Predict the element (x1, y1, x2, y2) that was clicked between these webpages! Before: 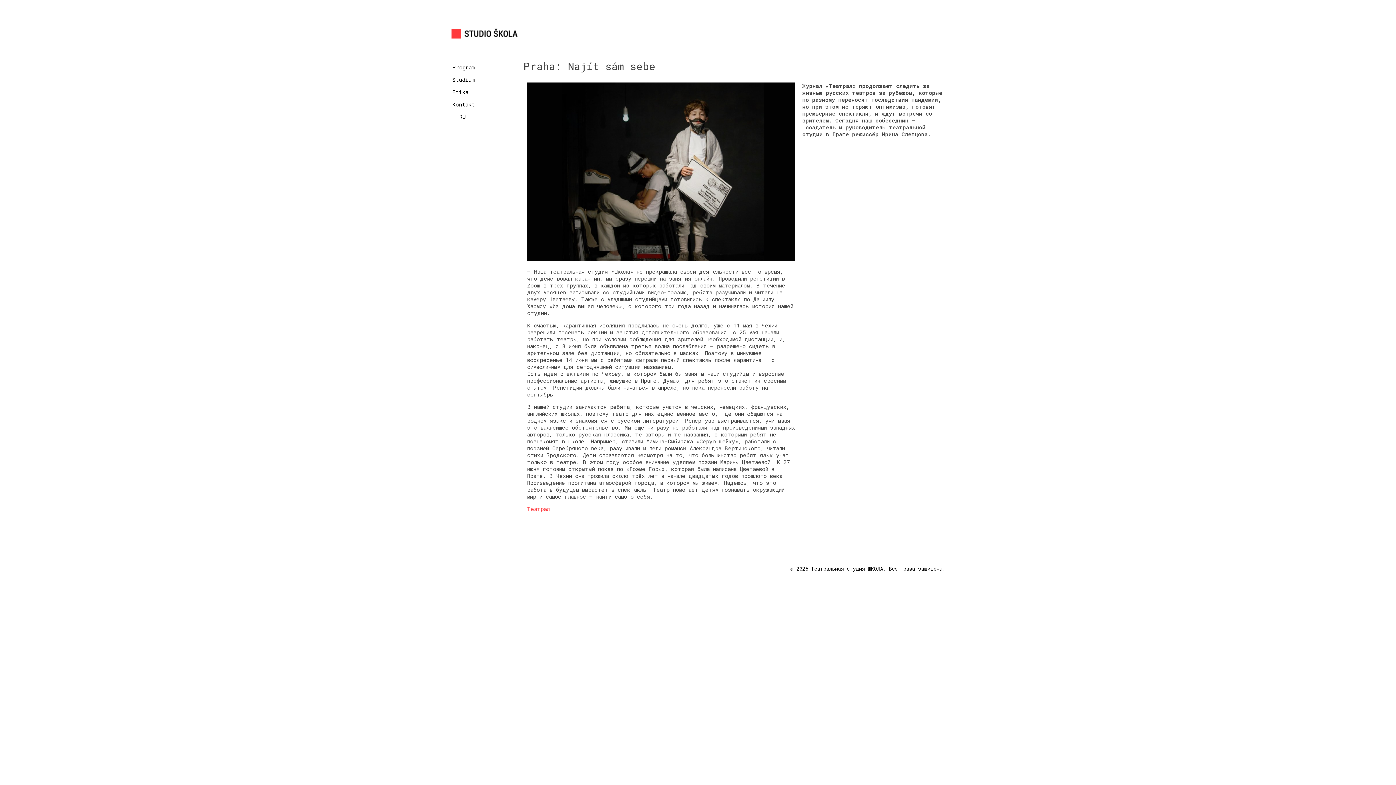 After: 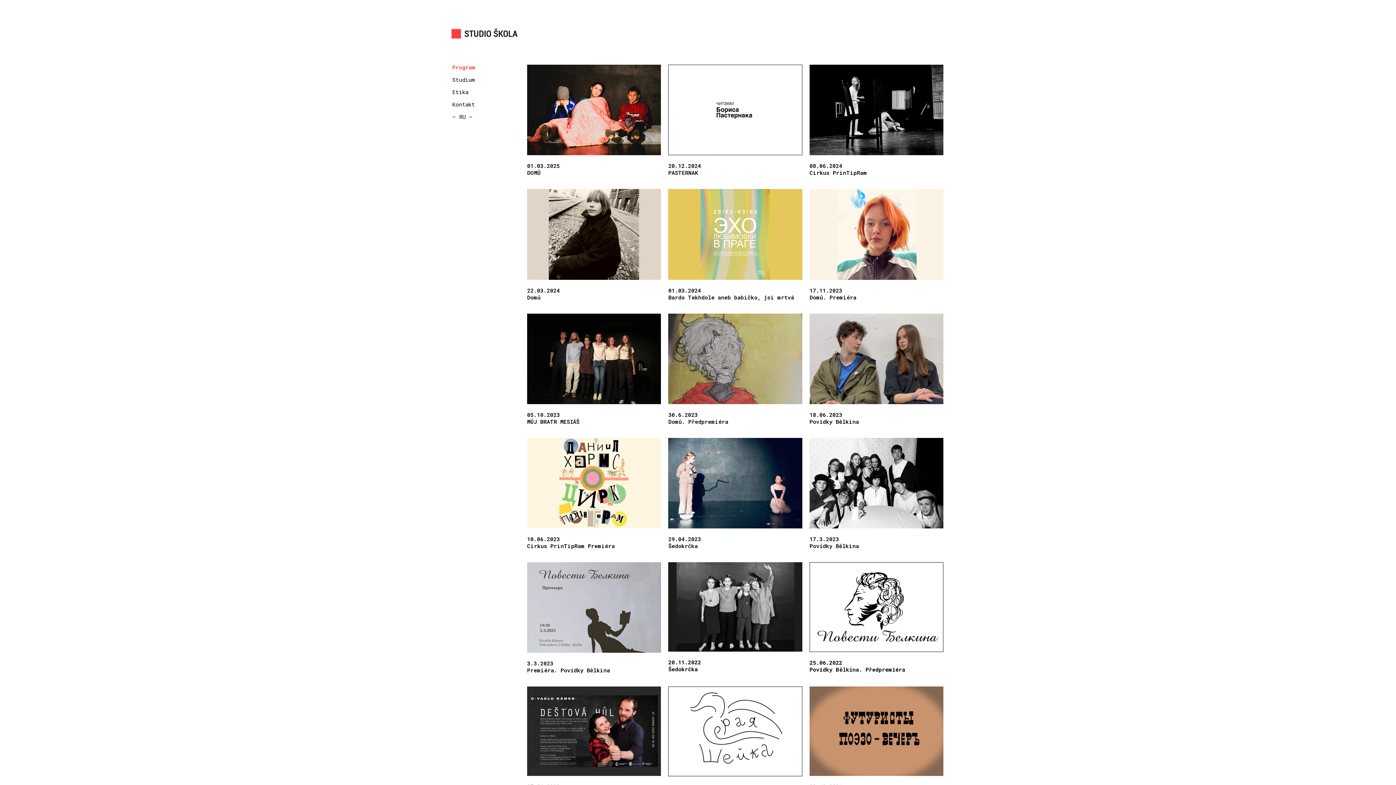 Action: bbox: (450, 27, 578, 39)